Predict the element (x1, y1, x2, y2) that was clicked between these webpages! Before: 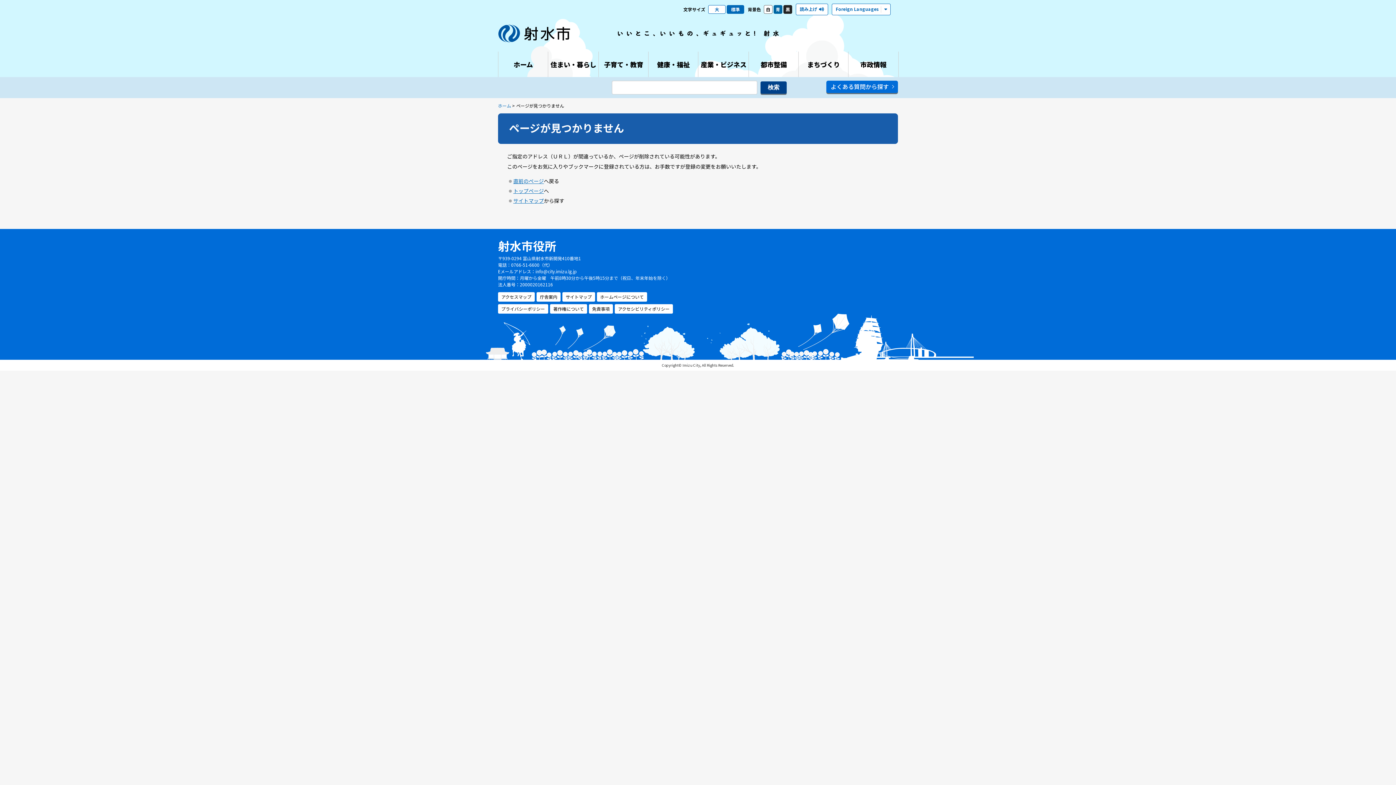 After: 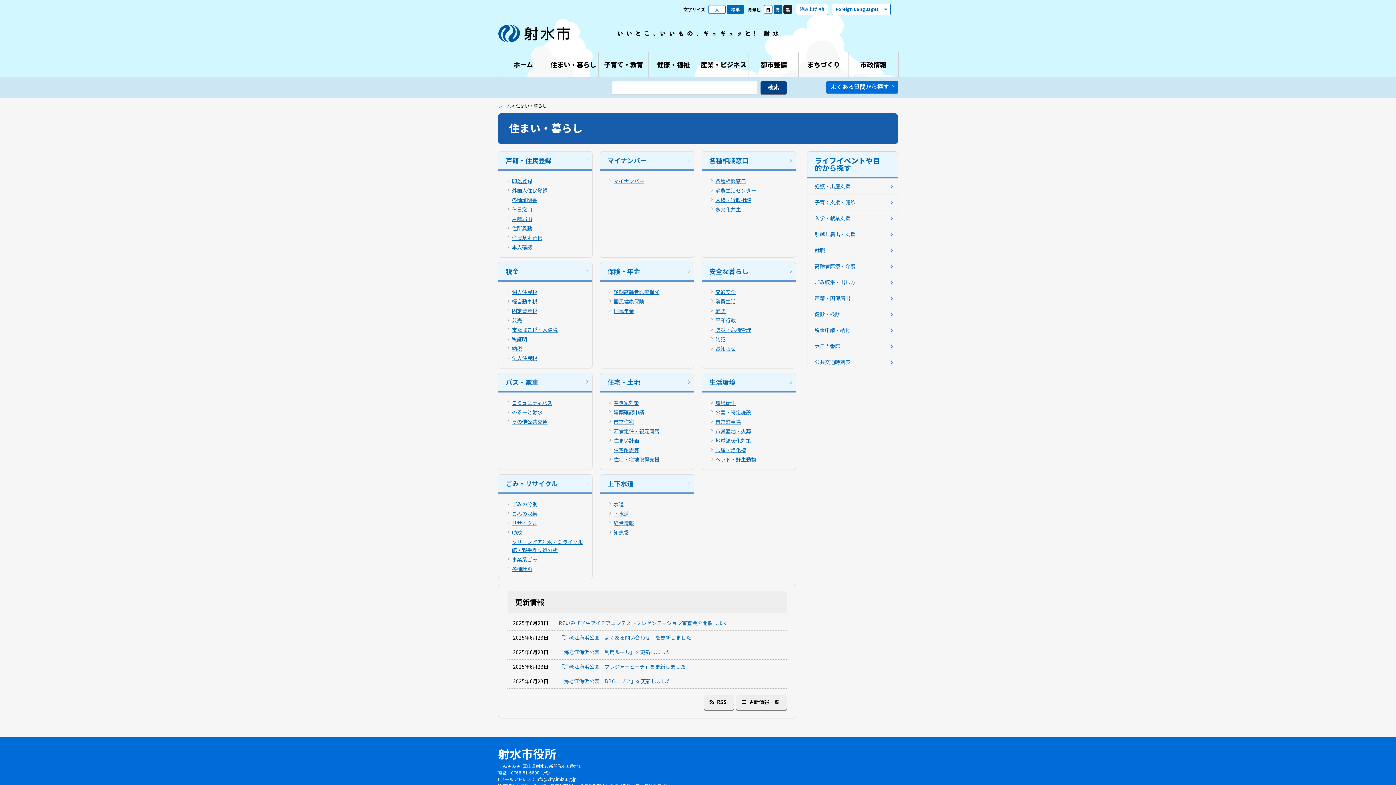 Action: bbox: (548, 51, 598, 77) label: 住まい・暮らし